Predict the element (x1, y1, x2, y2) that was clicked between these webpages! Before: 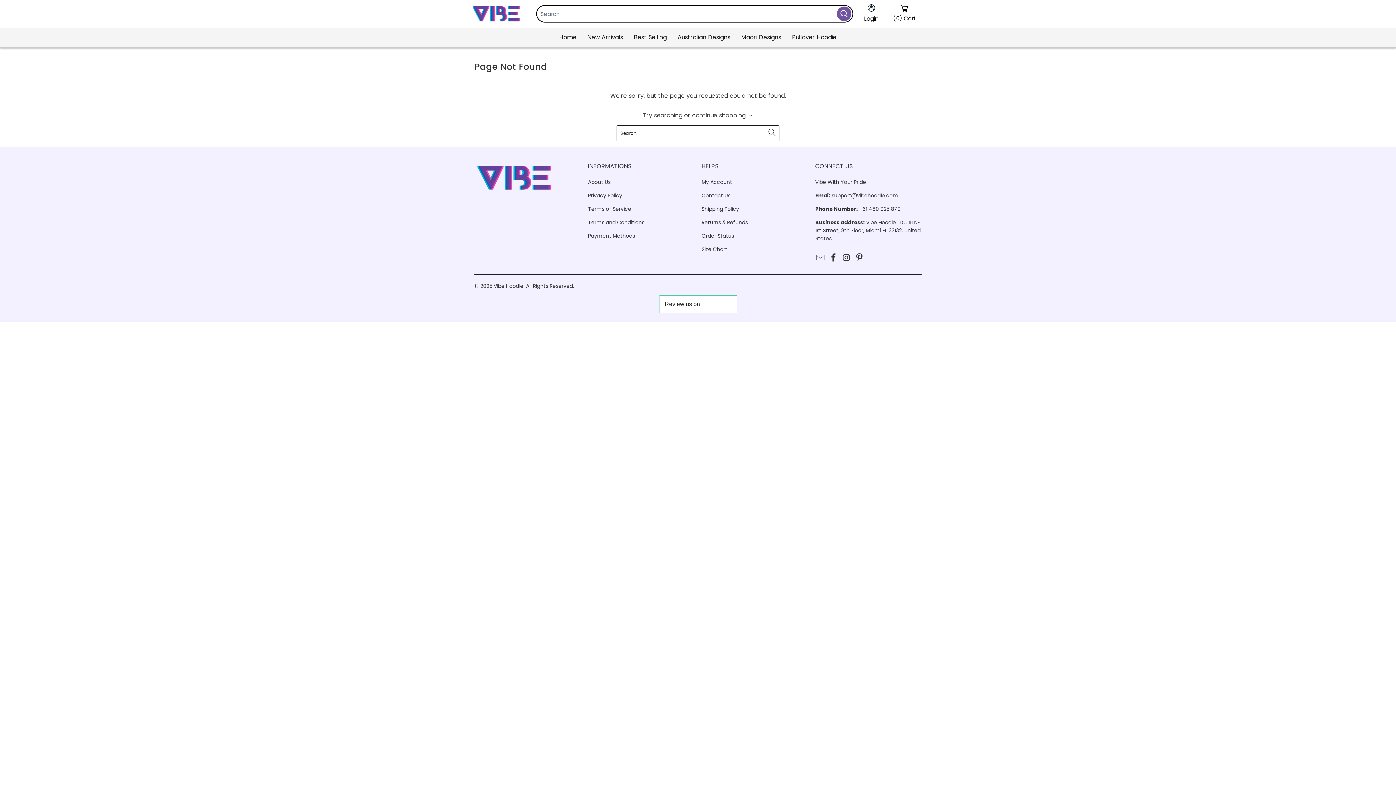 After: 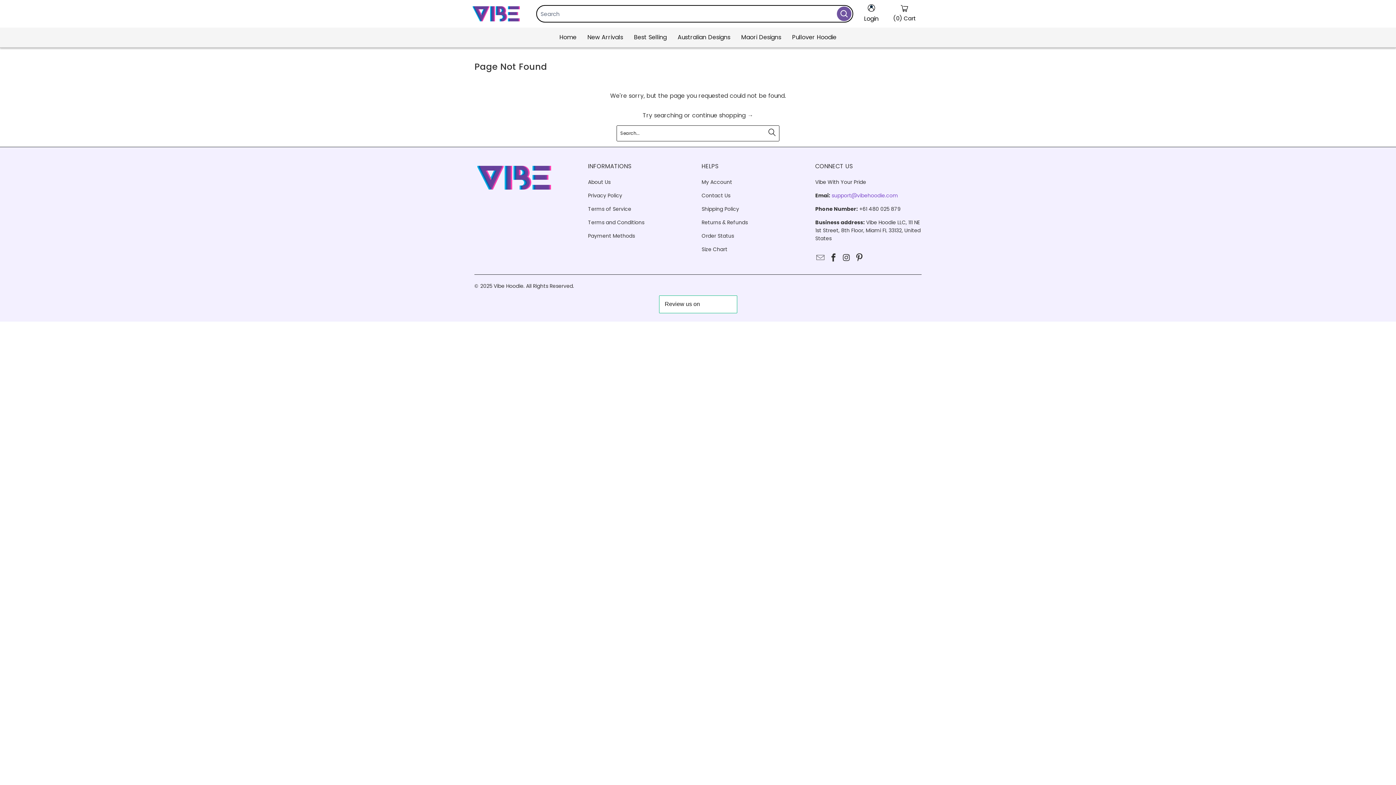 Action: label: support@vibehoodie.com bbox: (831, 192, 898, 199)